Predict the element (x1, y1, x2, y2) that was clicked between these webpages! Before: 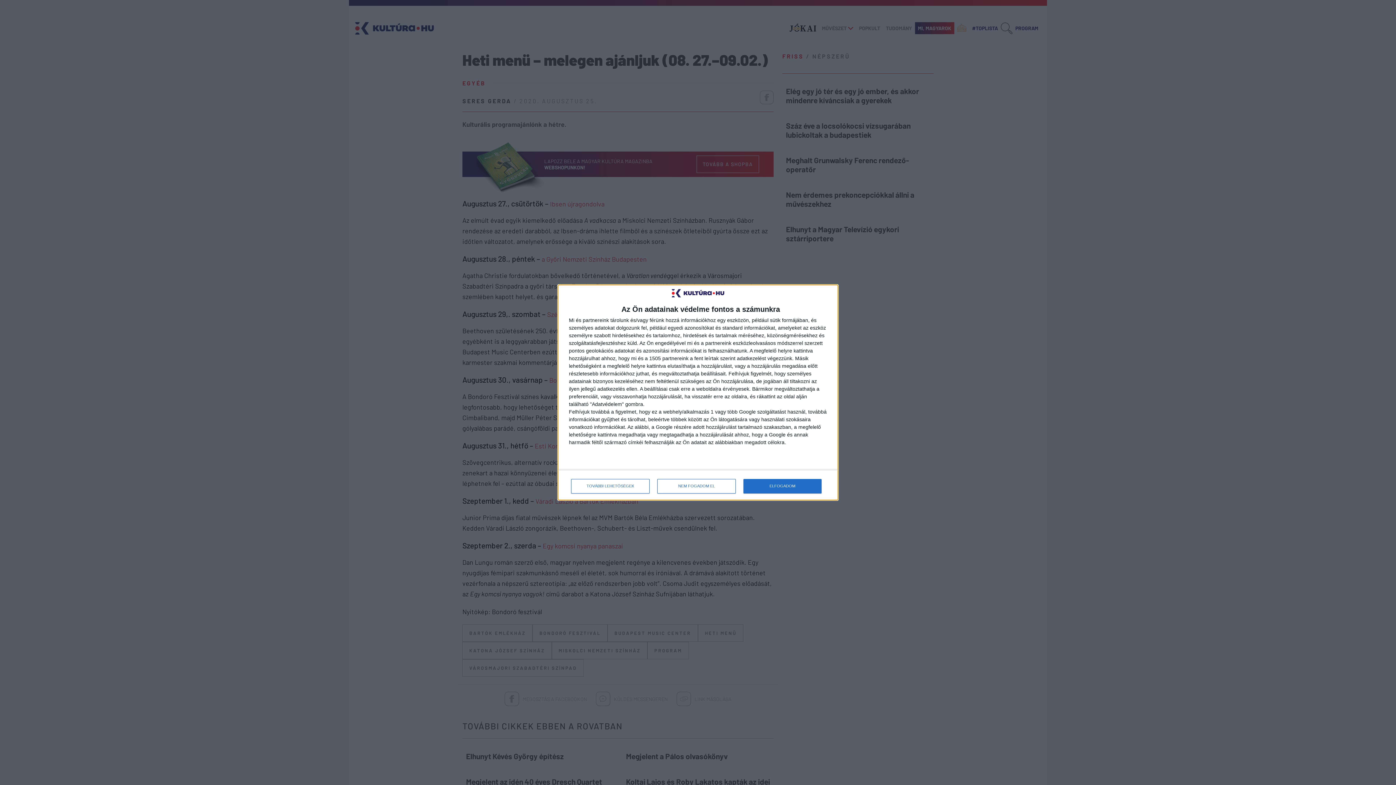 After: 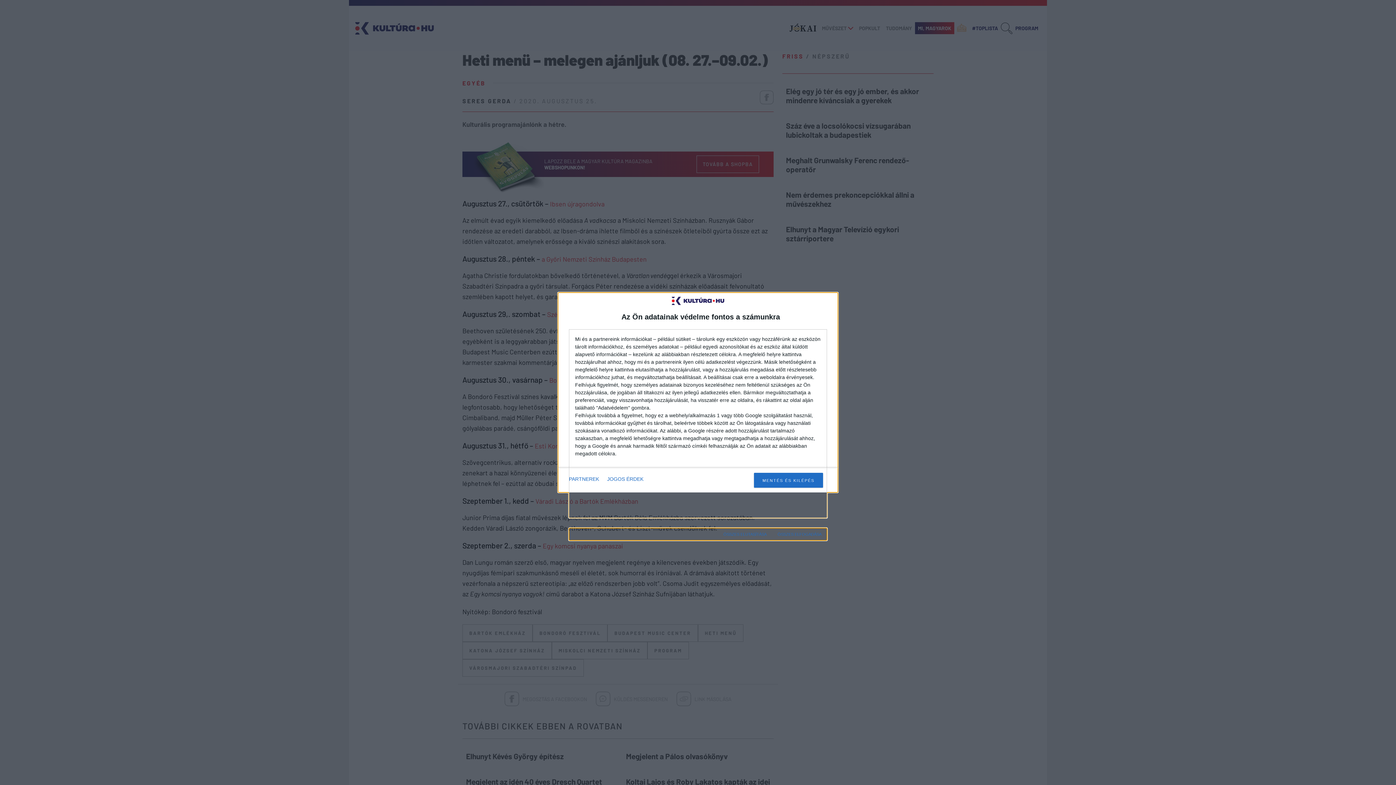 Action: bbox: (571, 479, 649, 493) label: TOVÁBBI LEHETŐSÉGEK